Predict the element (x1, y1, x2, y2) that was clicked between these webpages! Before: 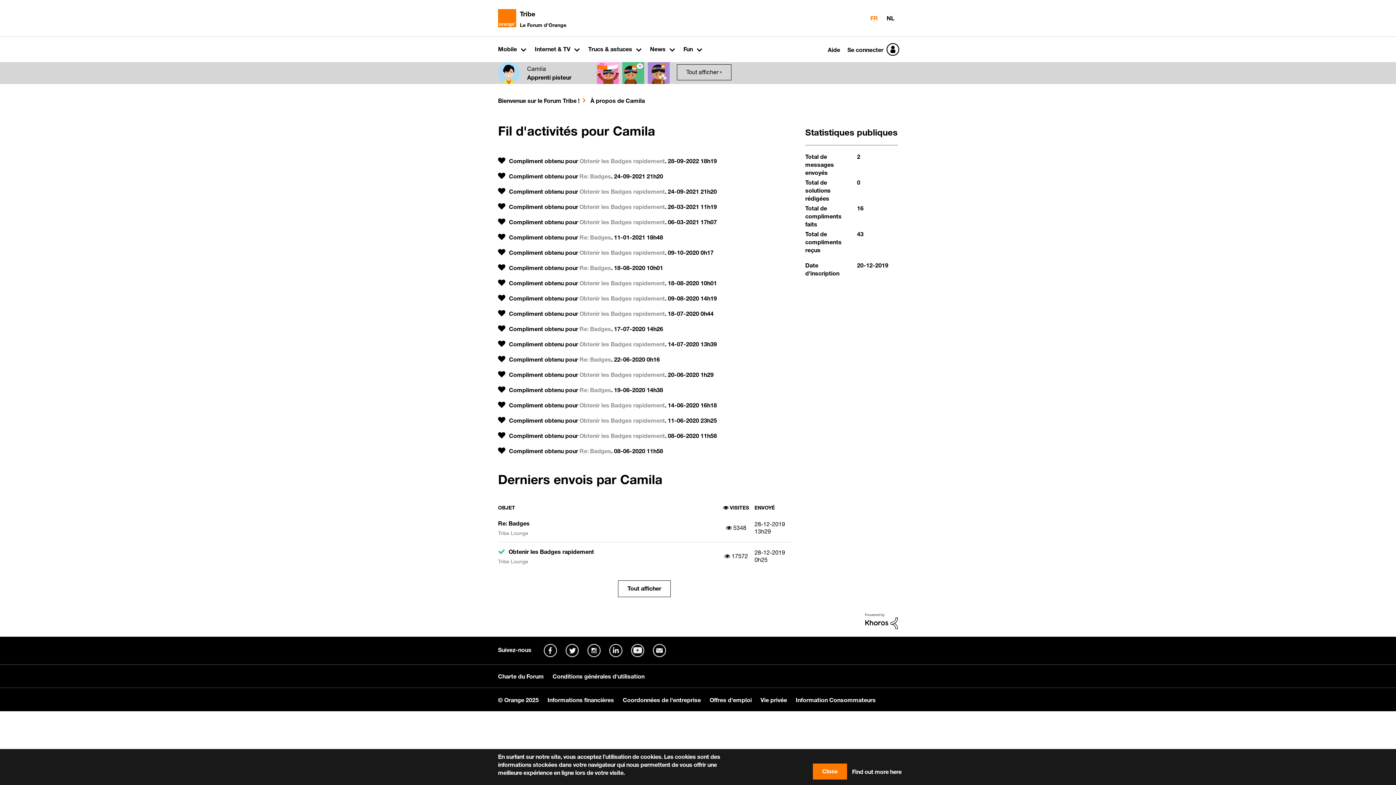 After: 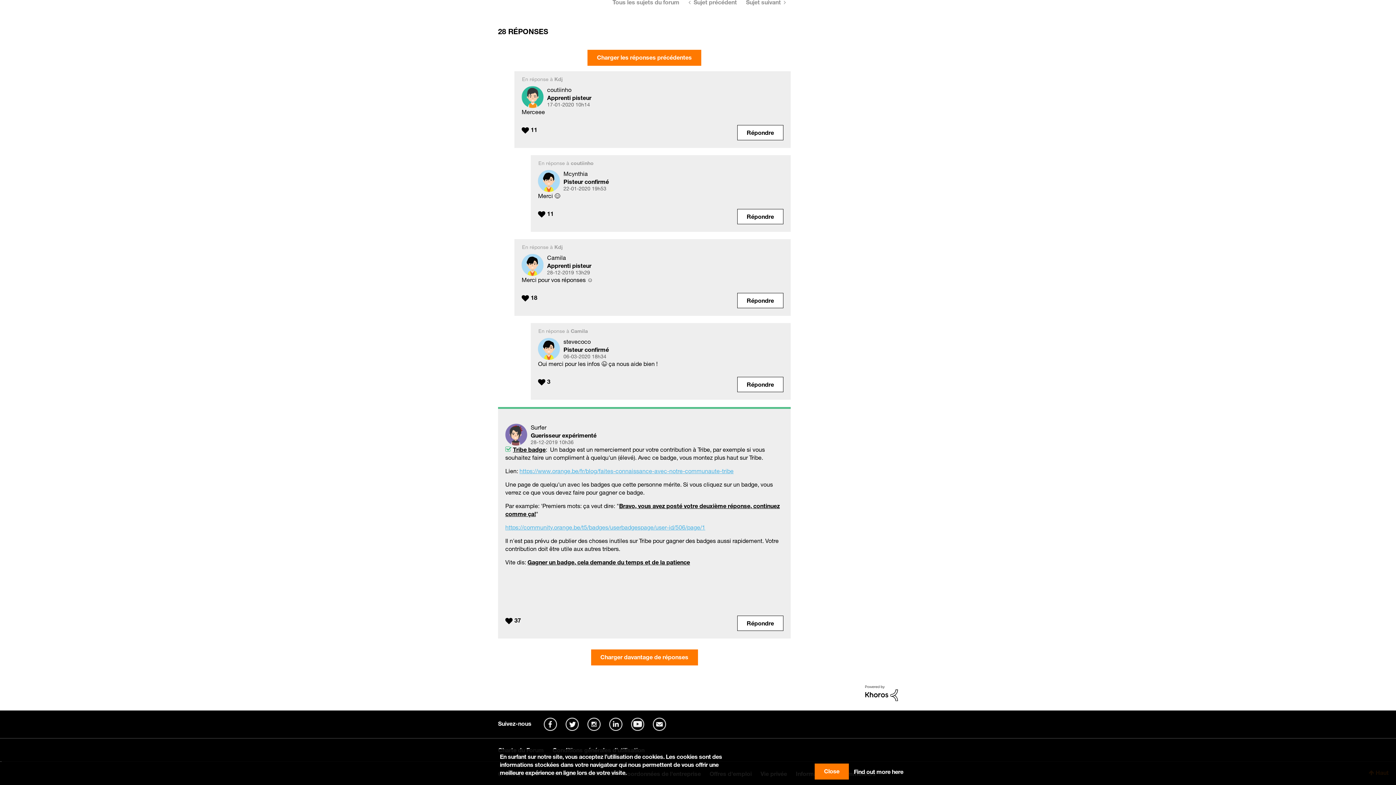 Action: label: Re: Badges bbox: (579, 233, 611, 240)